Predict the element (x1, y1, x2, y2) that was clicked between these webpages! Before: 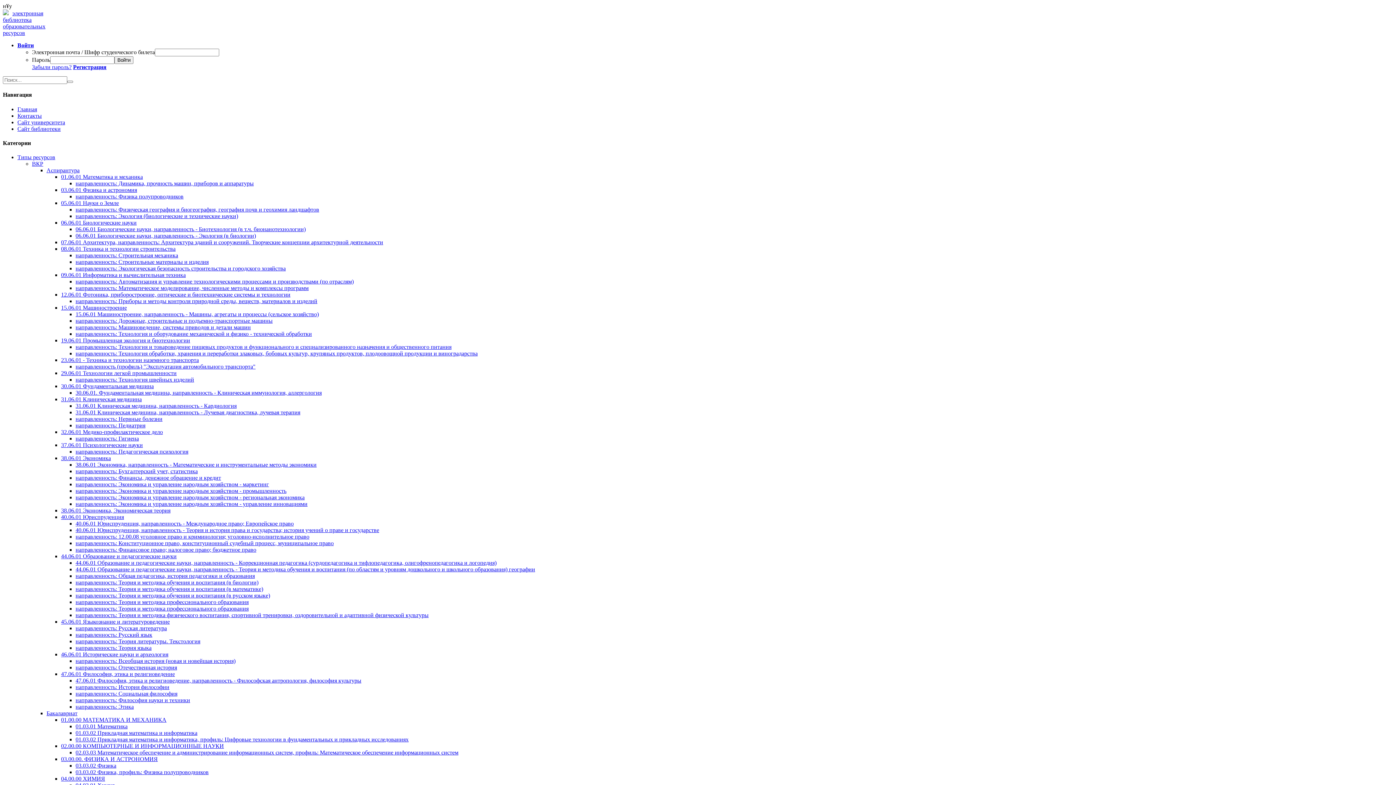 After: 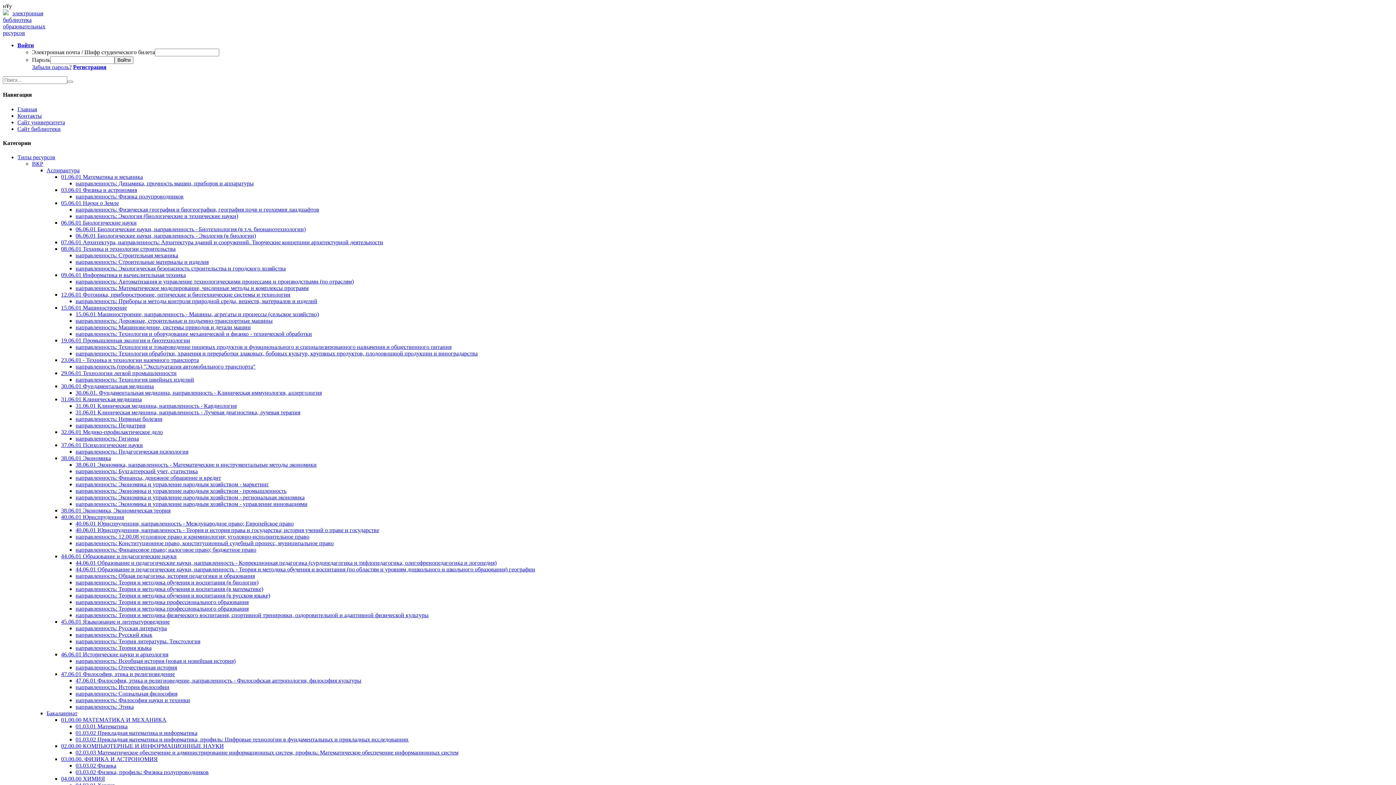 Action: bbox: (75, 625, 166, 631) label: направленность: Русская литература